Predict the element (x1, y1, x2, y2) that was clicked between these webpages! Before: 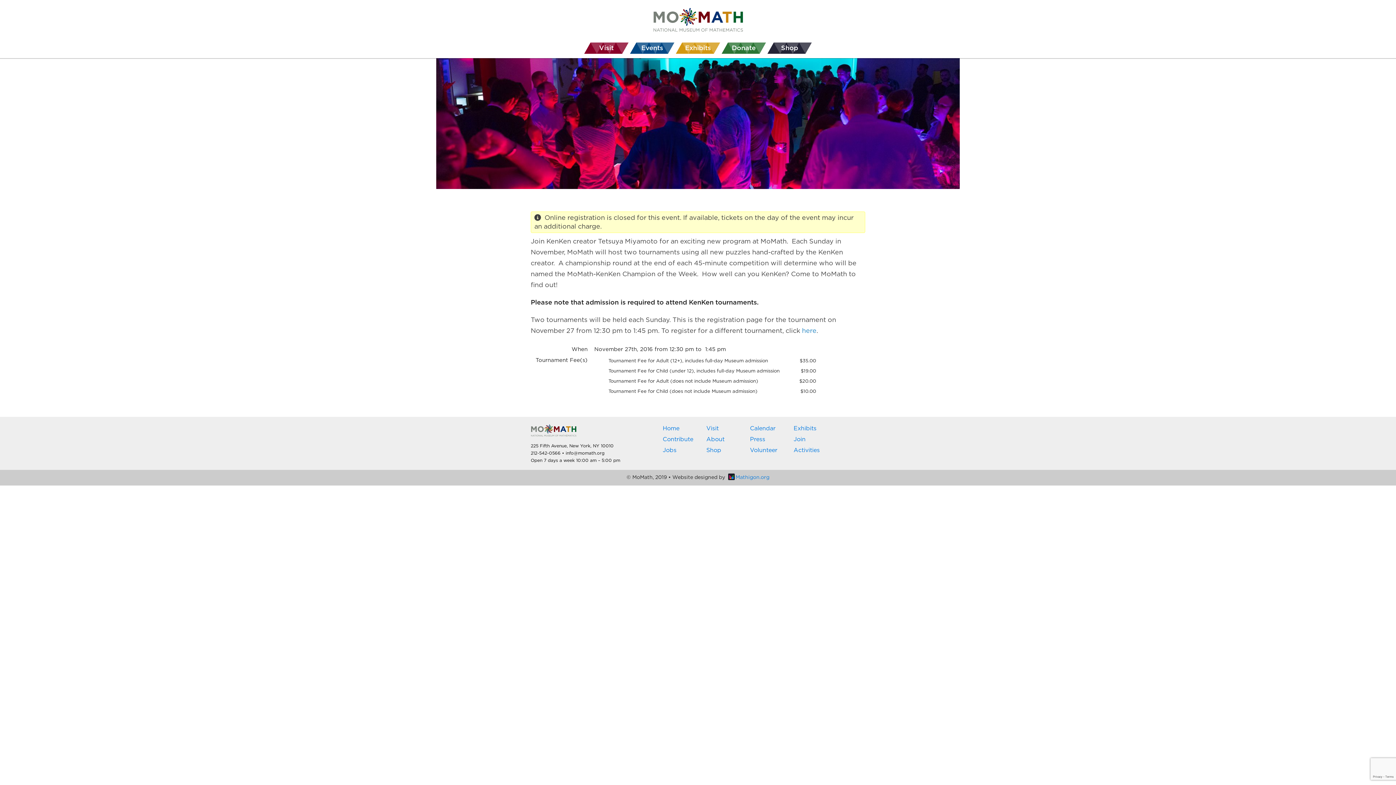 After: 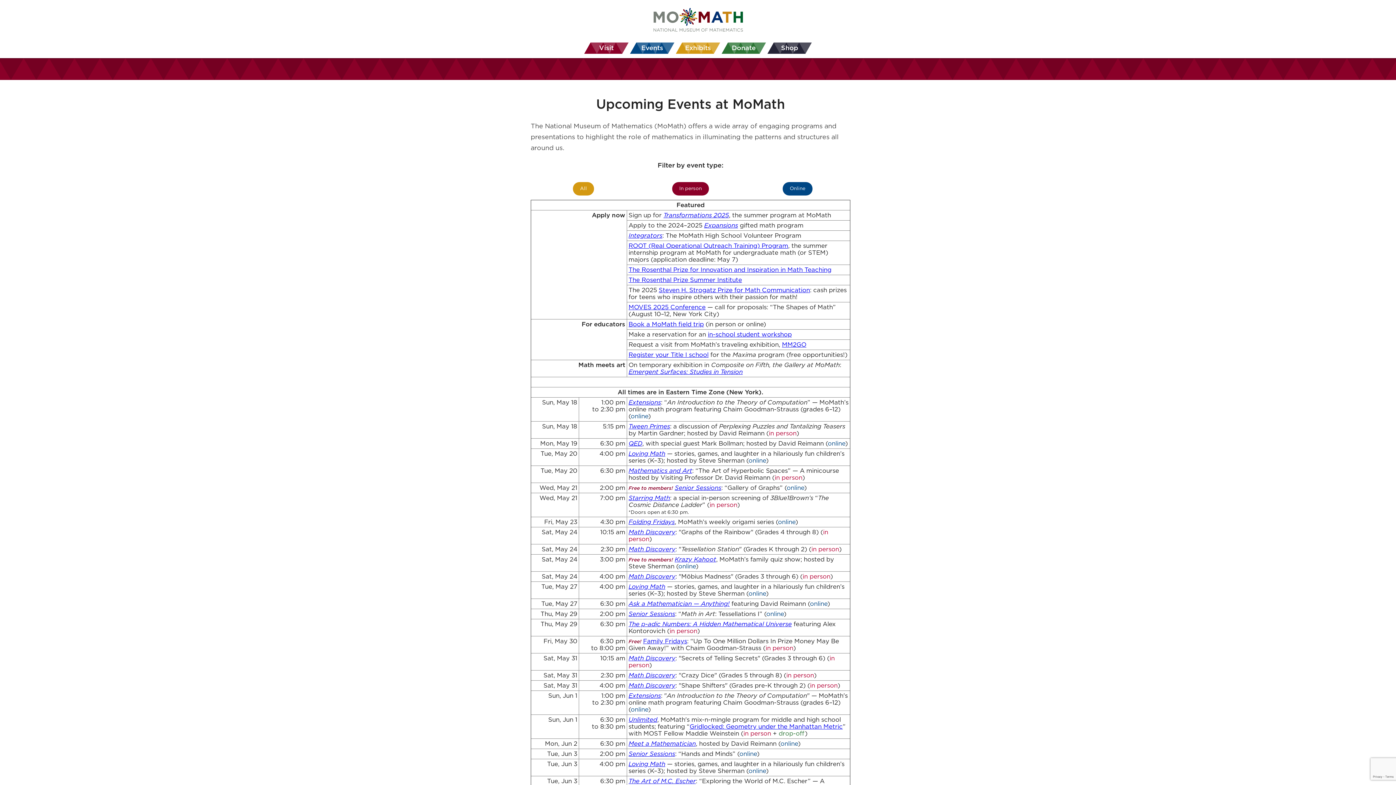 Action: label: Calendar bbox: (750, 425, 775, 431)